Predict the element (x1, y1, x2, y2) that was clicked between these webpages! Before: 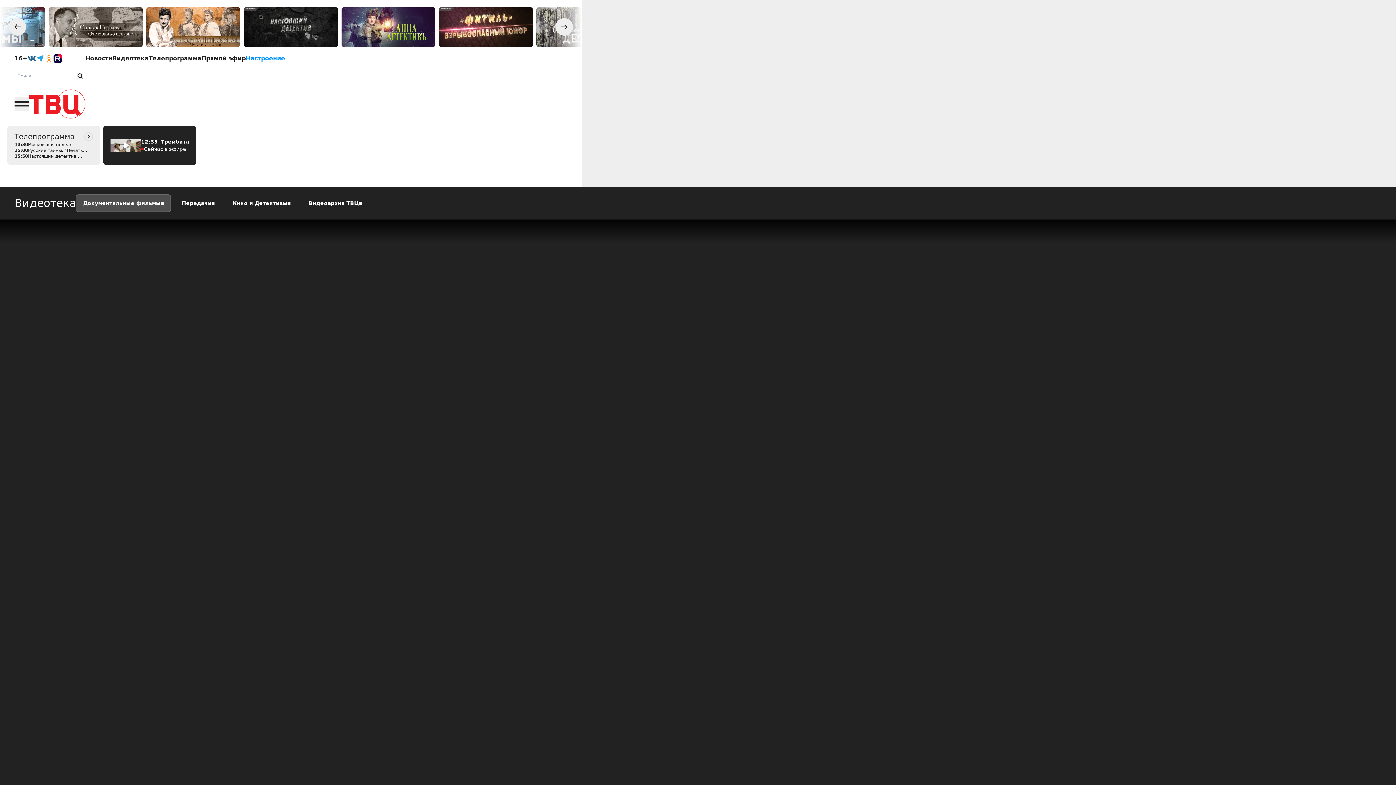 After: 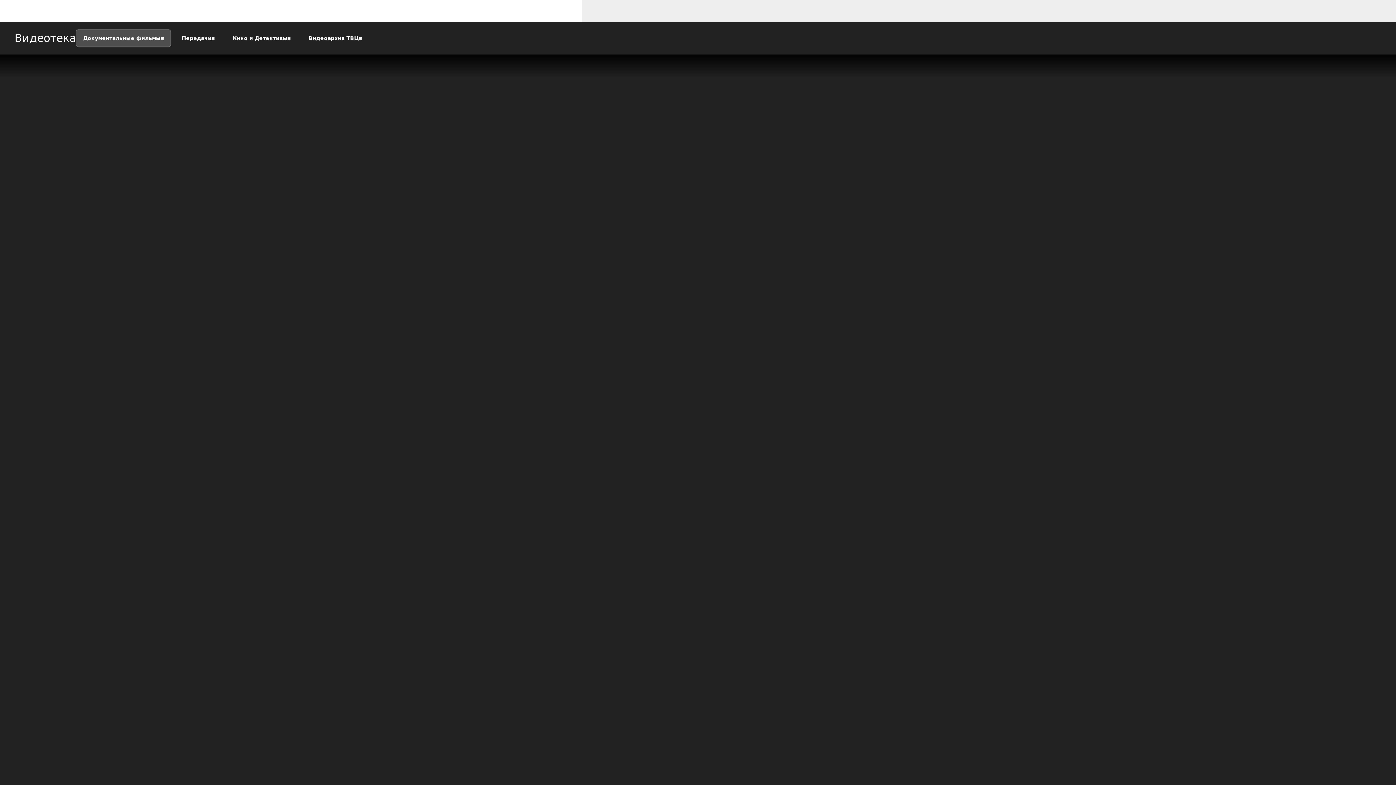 Action: bbox: (243, 7, 337, 46)